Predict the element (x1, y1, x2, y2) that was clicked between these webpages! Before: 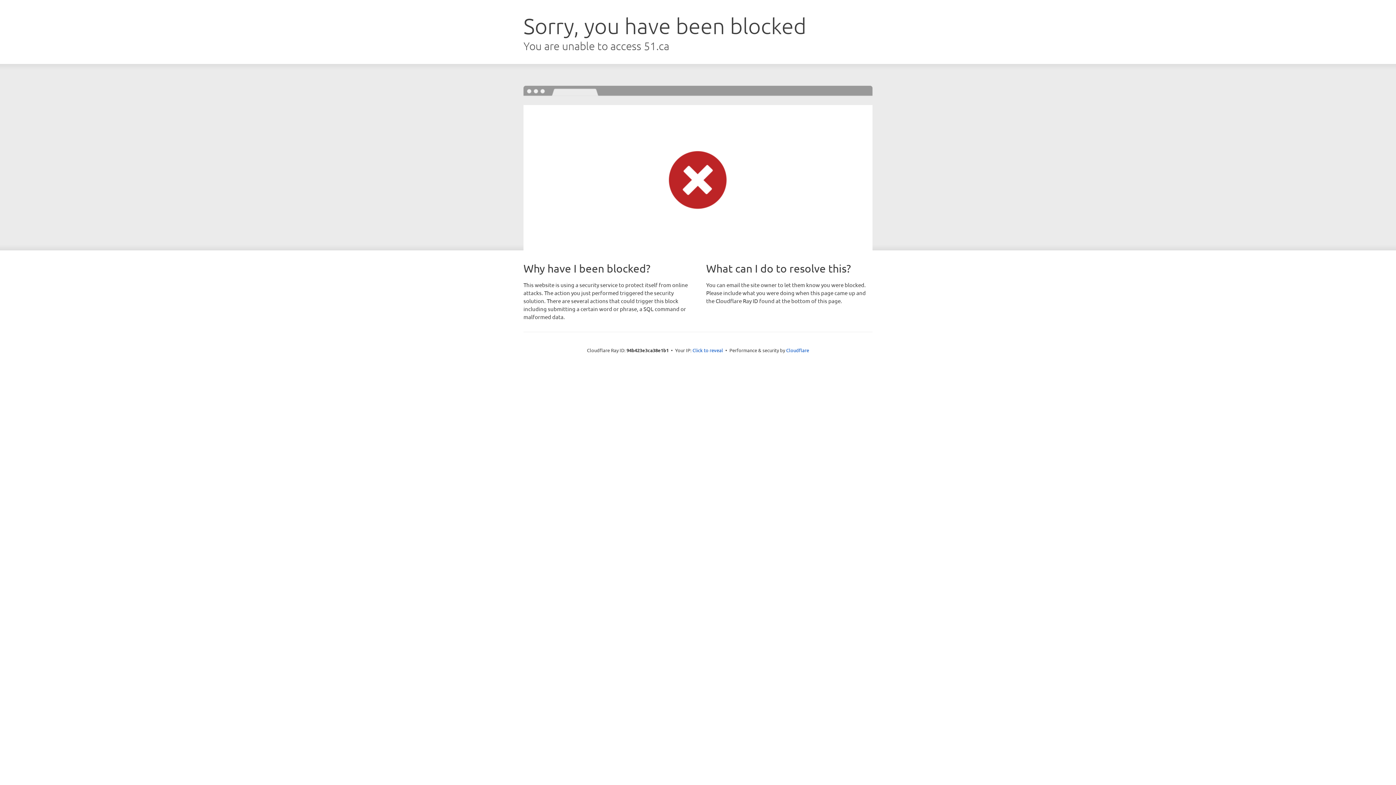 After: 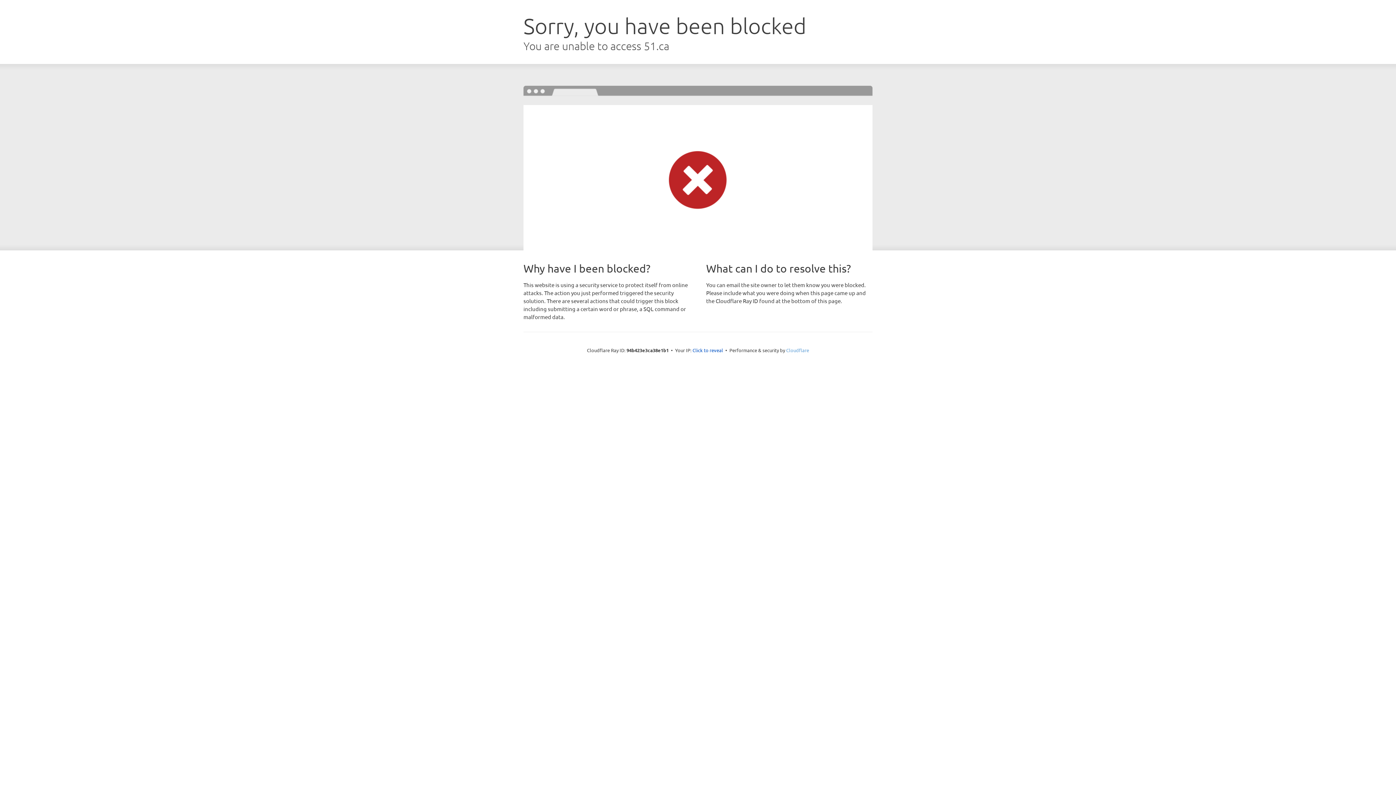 Action: bbox: (786, 347, 809, 353) label: Cloudflare